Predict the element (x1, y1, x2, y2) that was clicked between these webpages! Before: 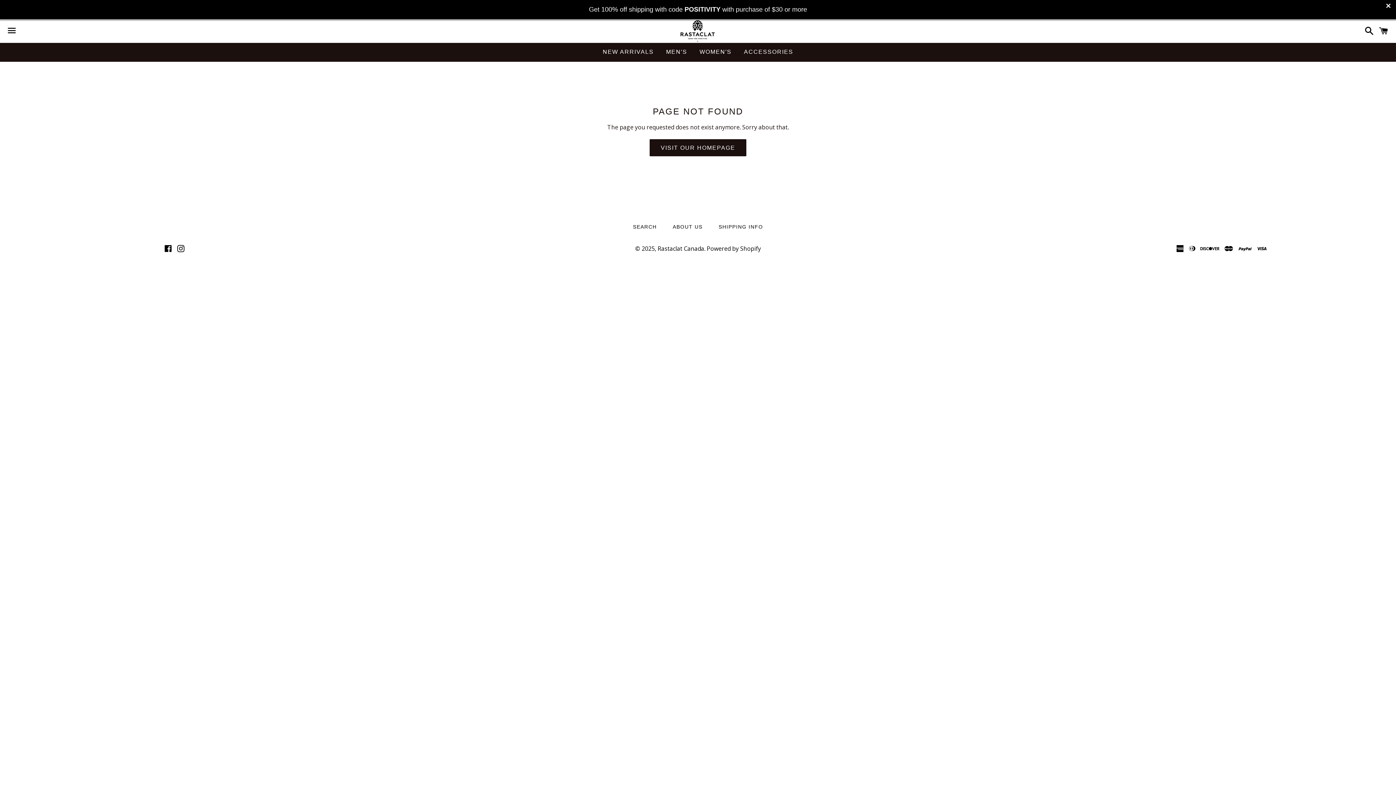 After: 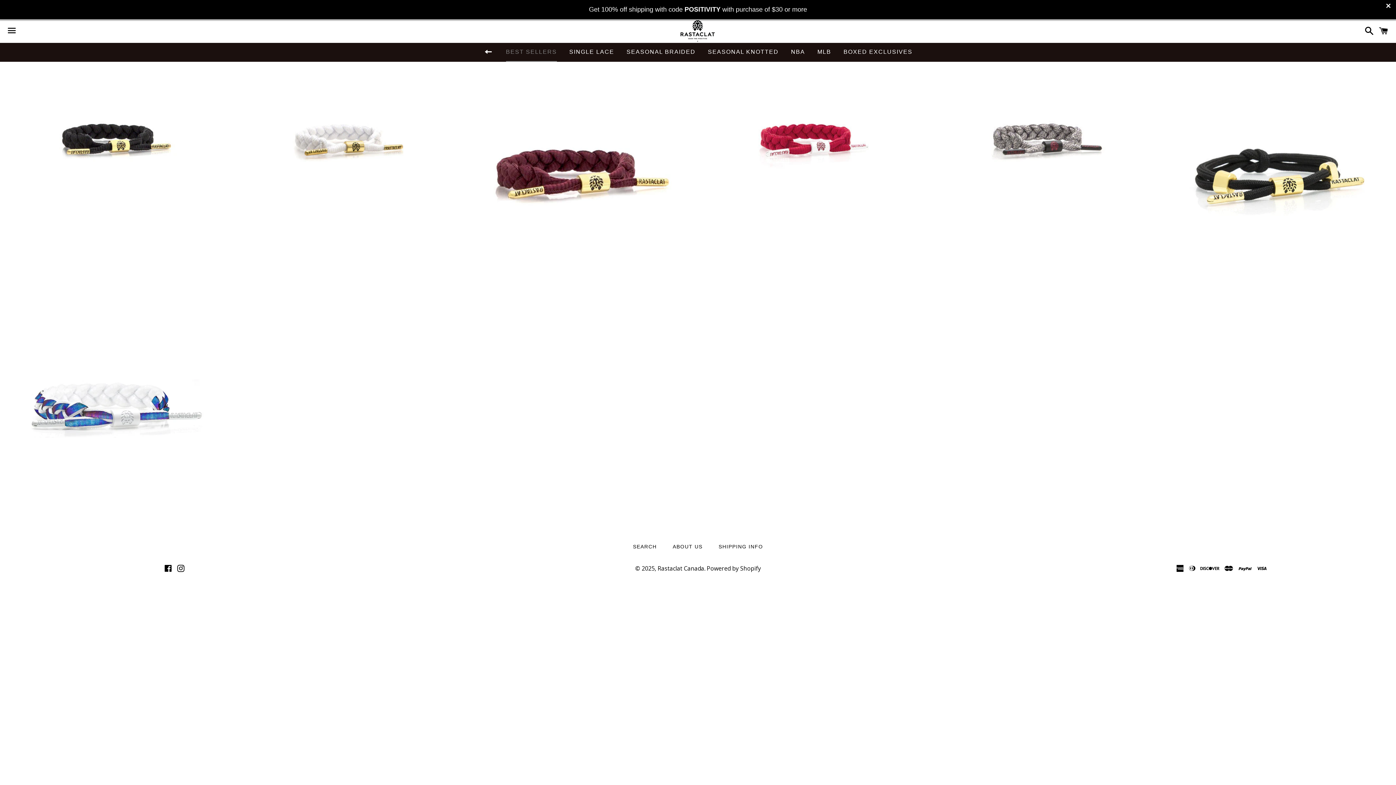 Action: label: MEN'S bbox: (660, 42, 692, 61)